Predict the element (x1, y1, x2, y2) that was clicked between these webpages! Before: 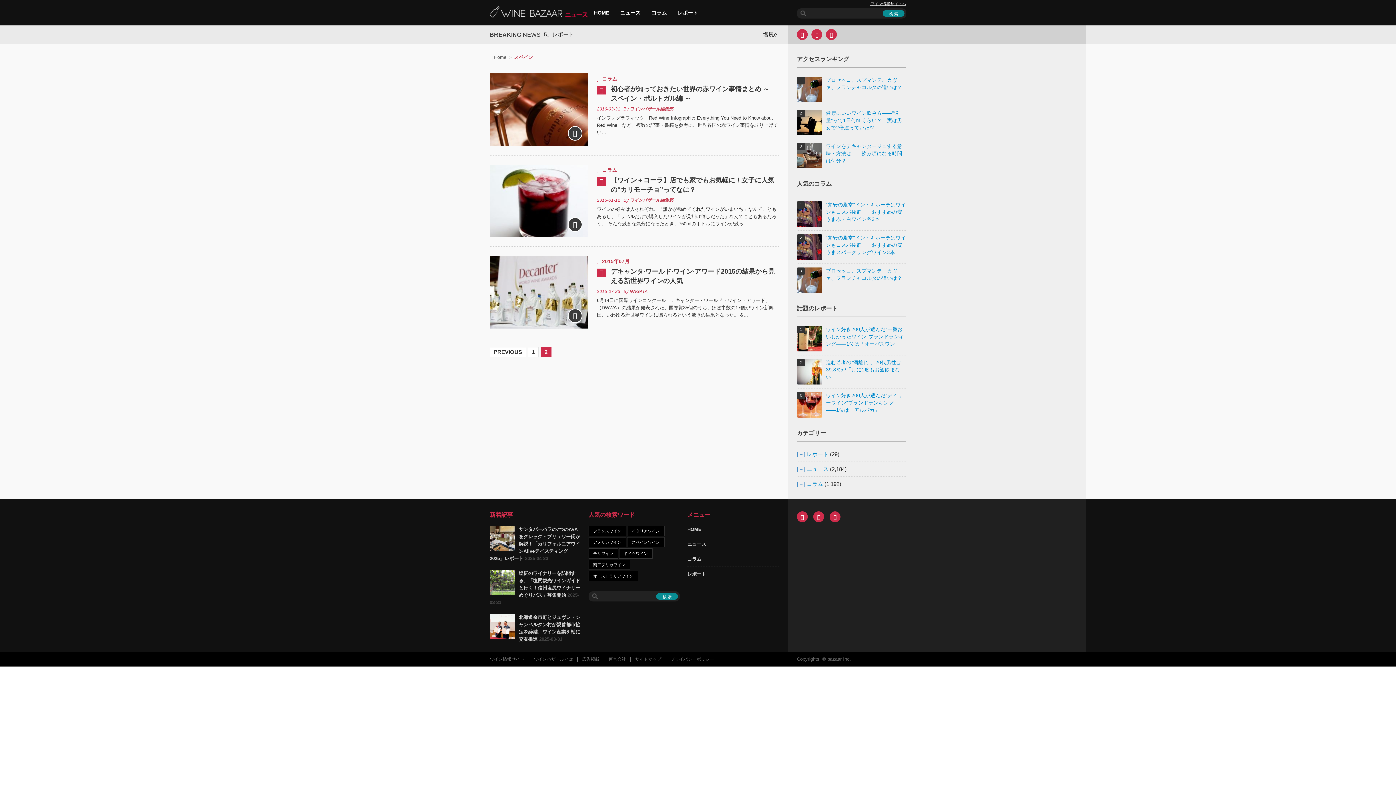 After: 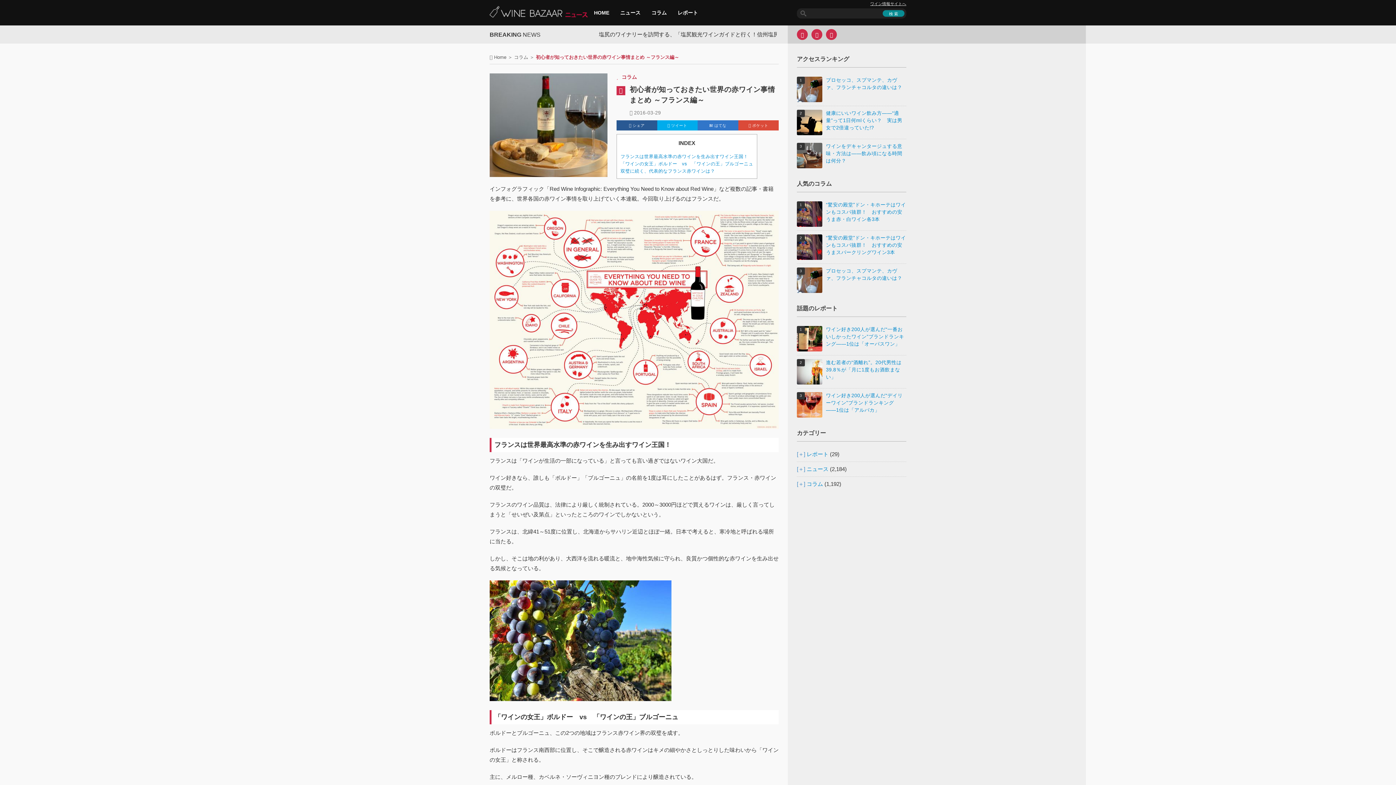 Action: bbox: (588, 526, 626, 536) label: フランスワイン